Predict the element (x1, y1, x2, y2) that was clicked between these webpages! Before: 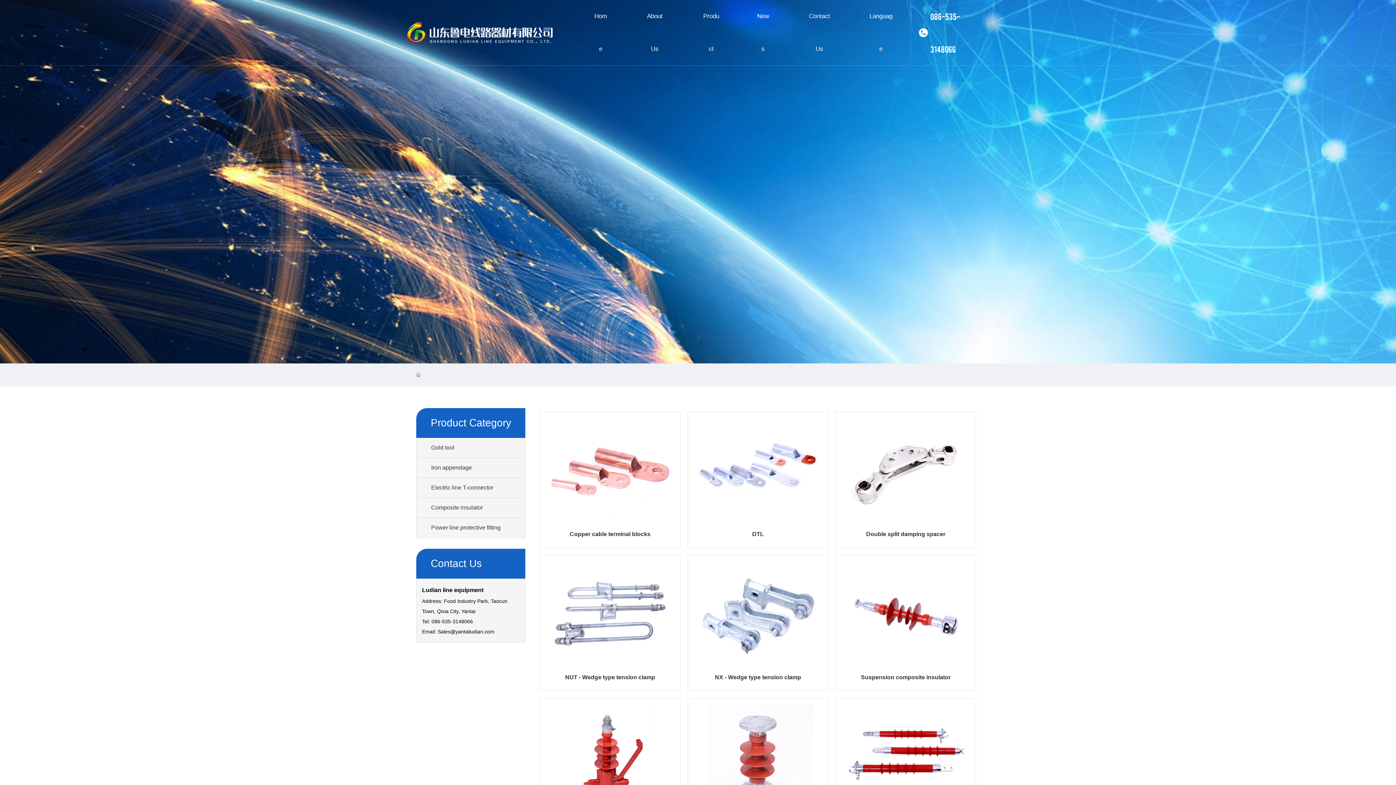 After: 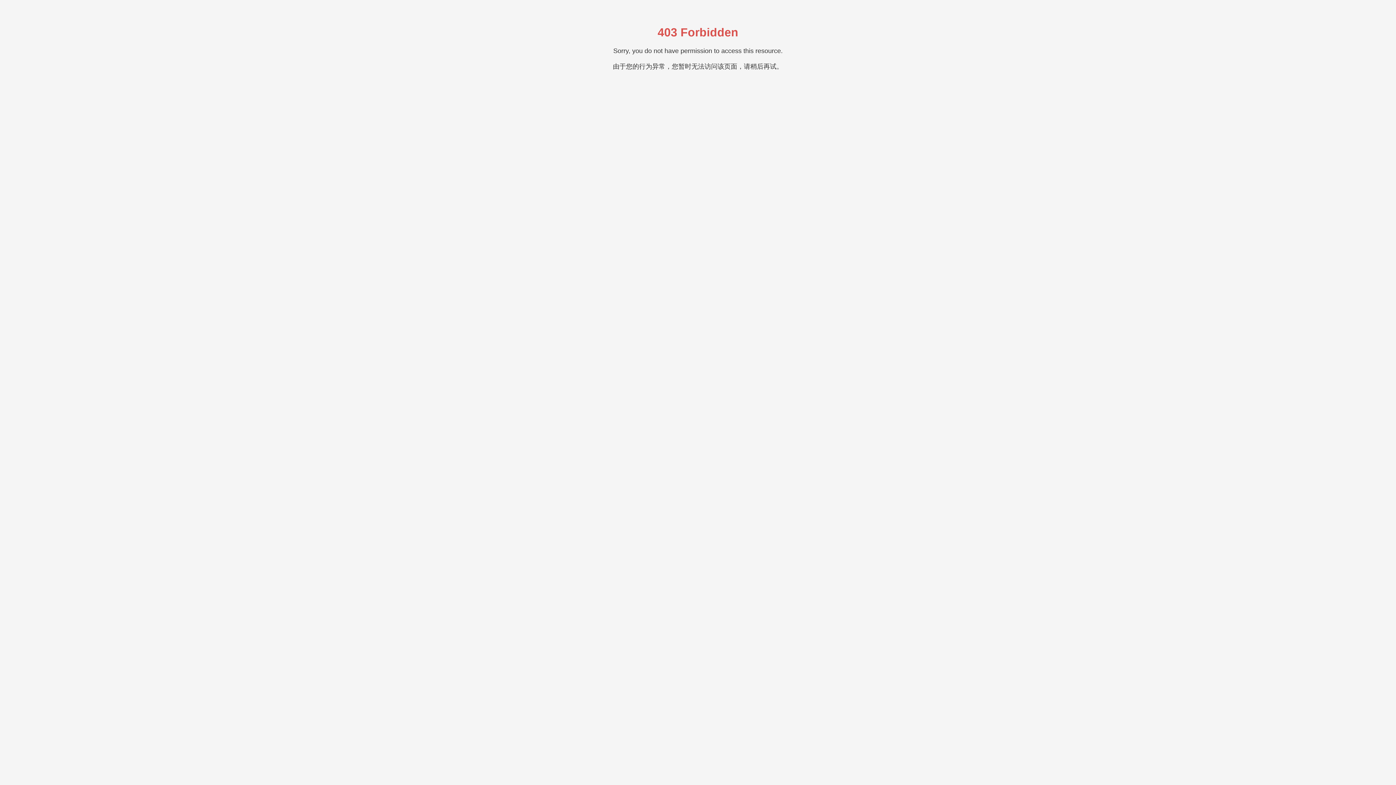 Action: label: Double split damping spacer bbox: (866, 531, 945, 537)